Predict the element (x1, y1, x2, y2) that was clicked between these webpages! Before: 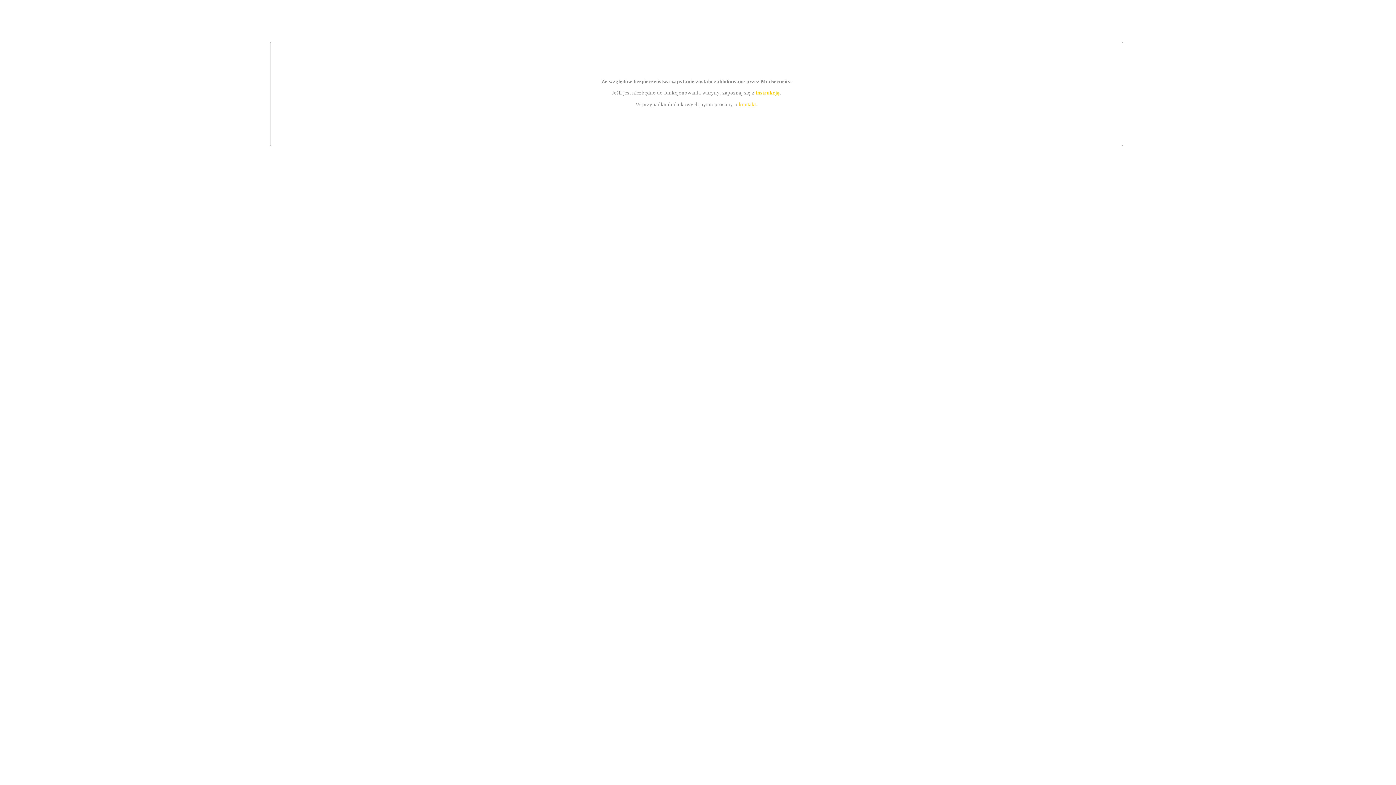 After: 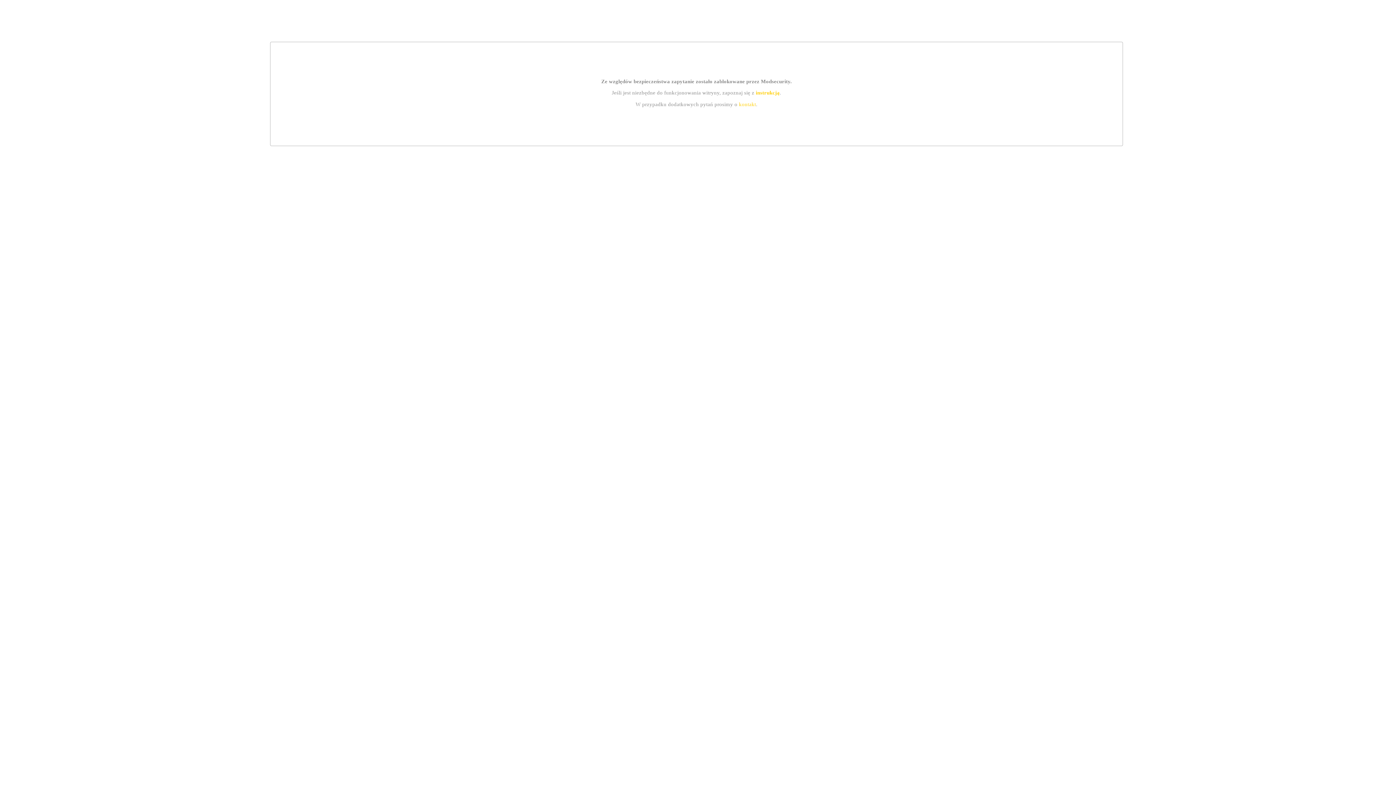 Action: label: instrukcją bbox: (755, 89, 779, 95)